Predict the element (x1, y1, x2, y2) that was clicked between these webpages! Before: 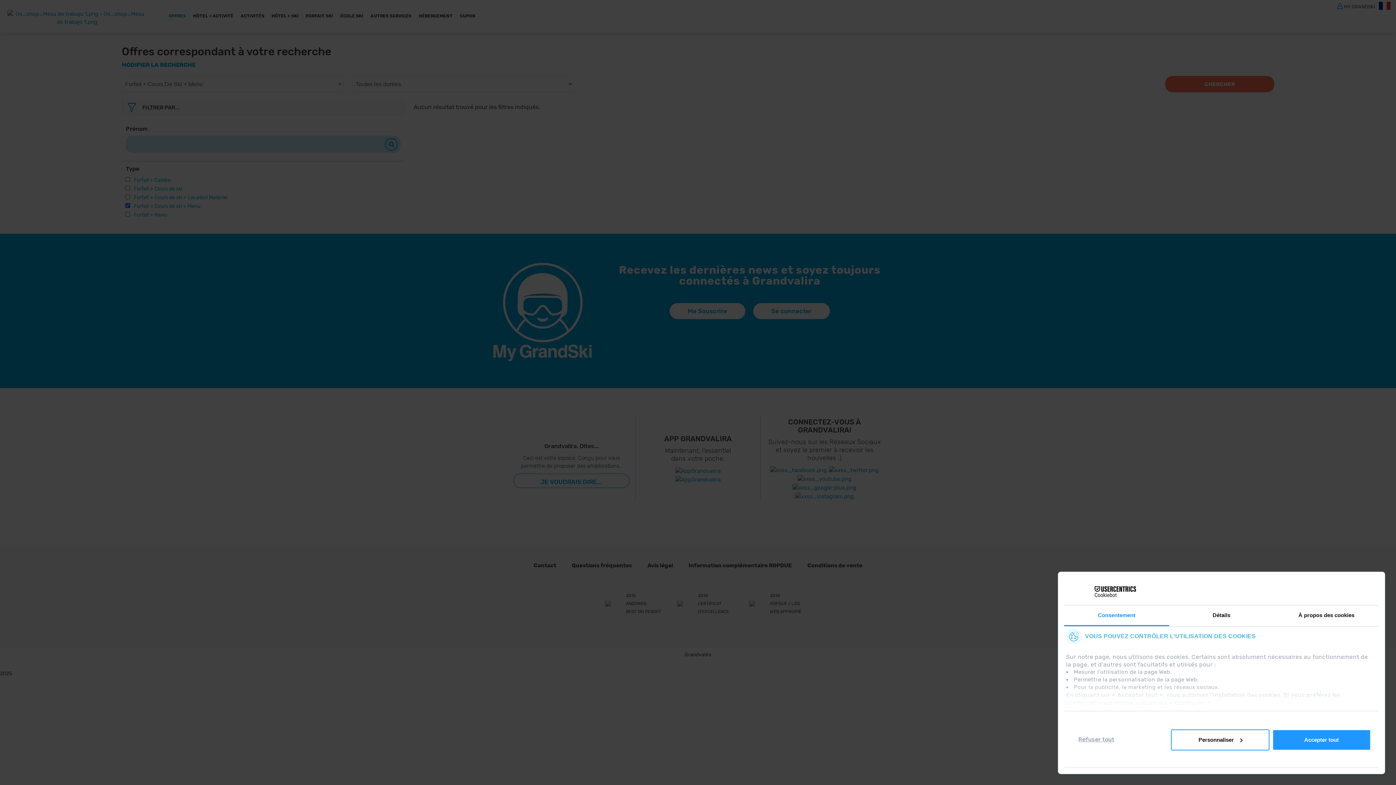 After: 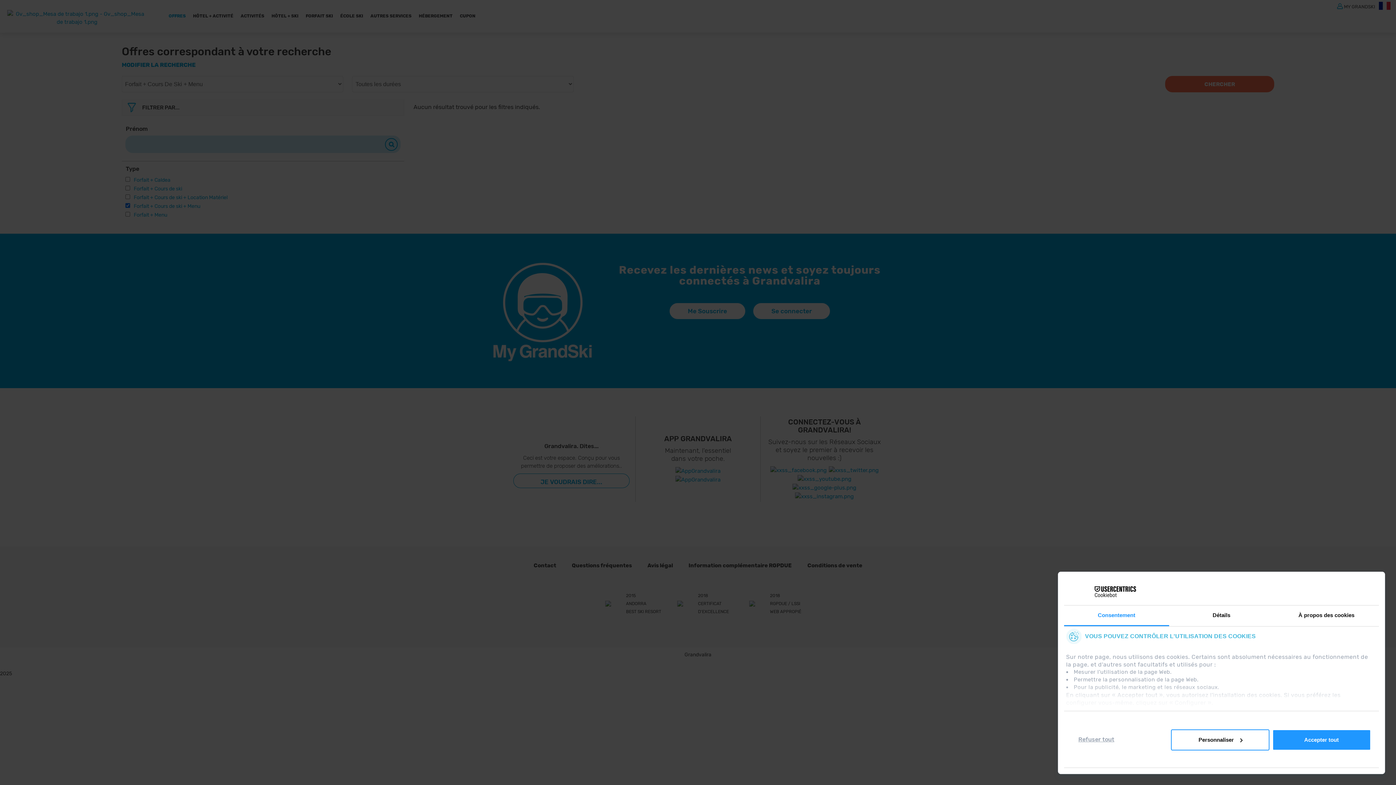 Action: bbox: (795, 493, 854, 499)